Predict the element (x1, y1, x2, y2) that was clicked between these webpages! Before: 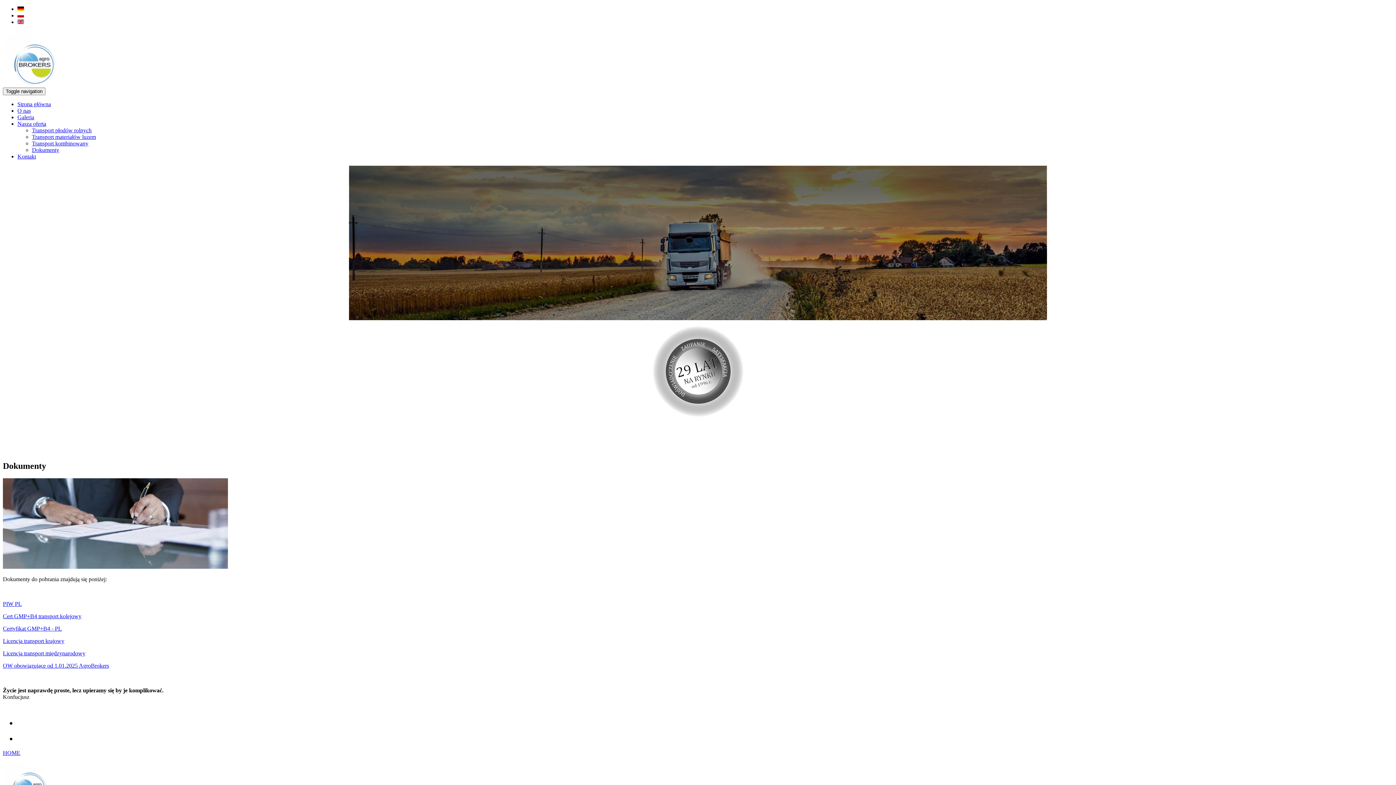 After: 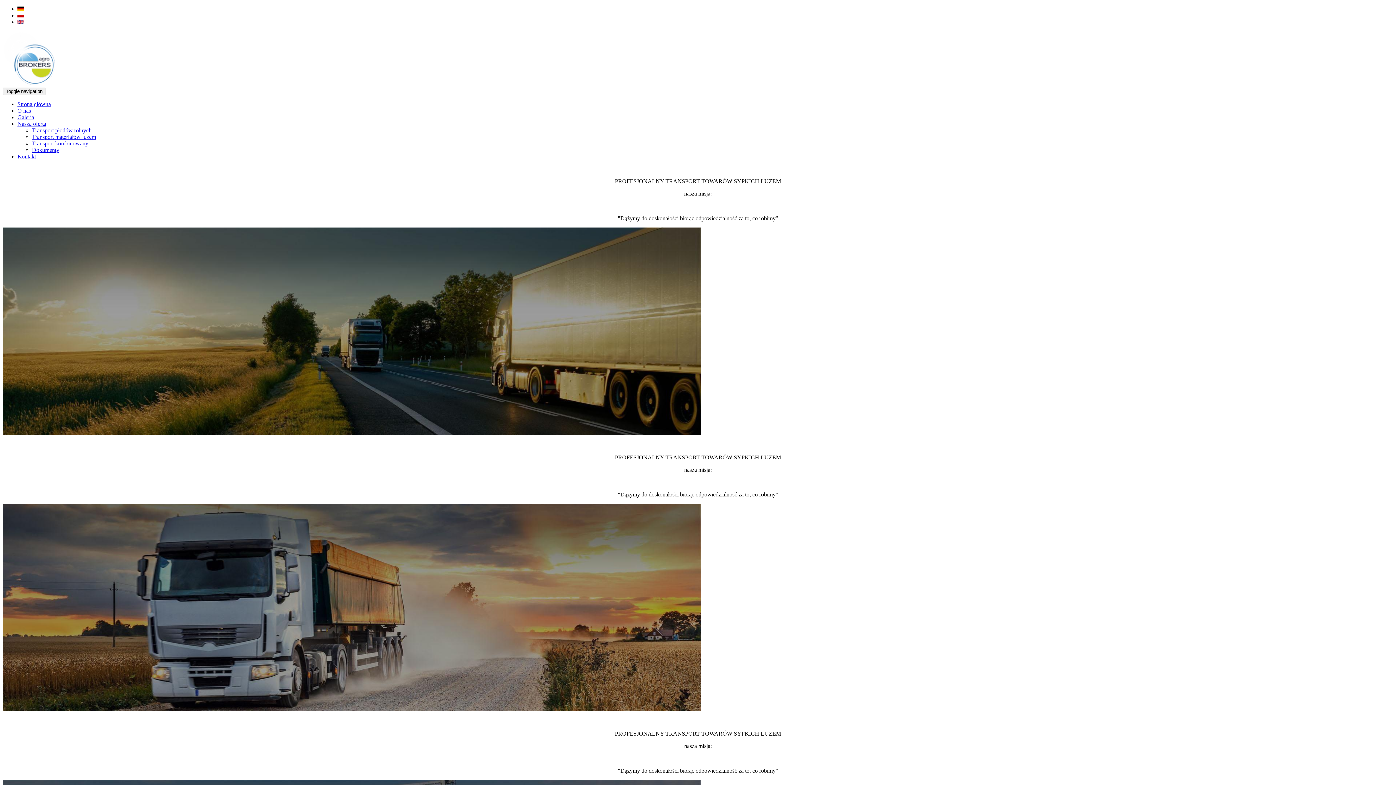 Action: bbox: (2, 81, 56, 87)